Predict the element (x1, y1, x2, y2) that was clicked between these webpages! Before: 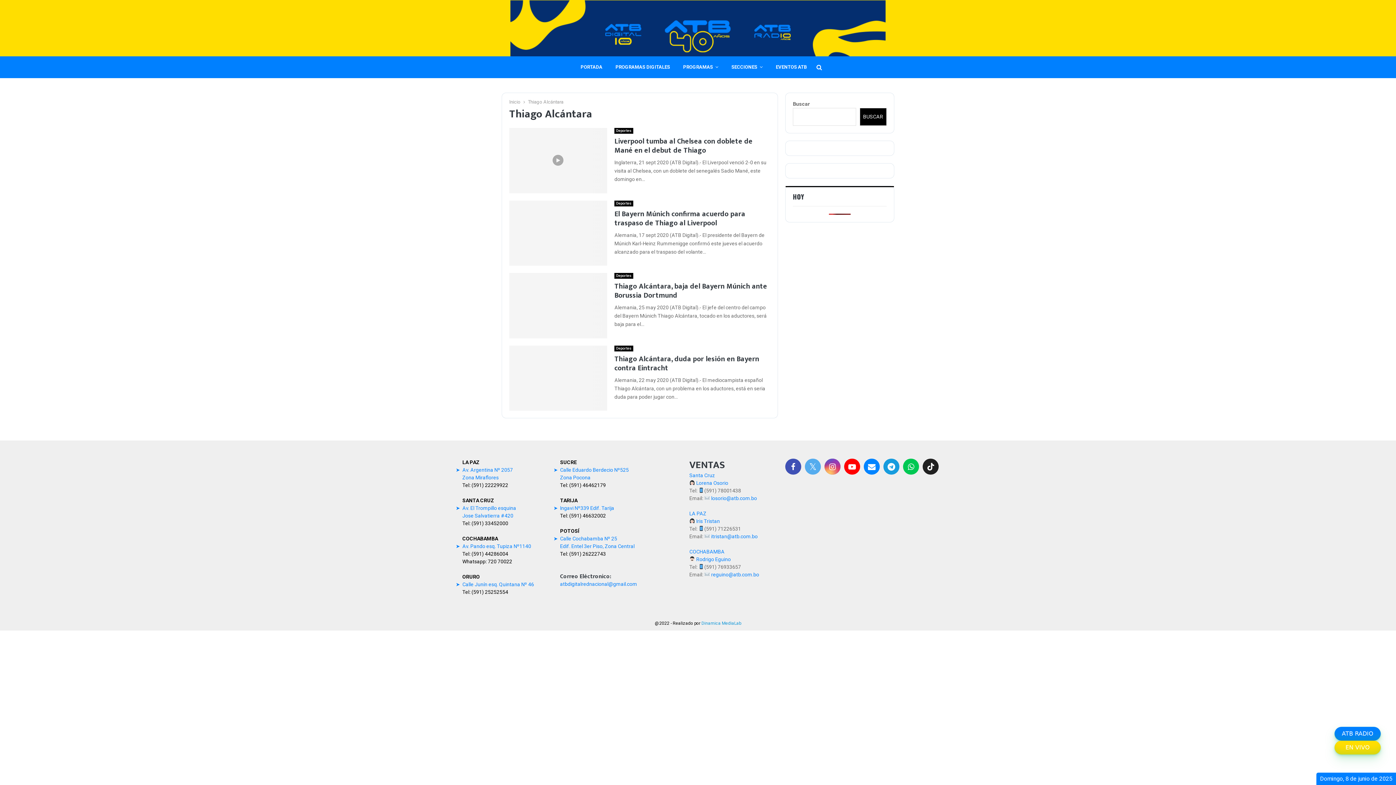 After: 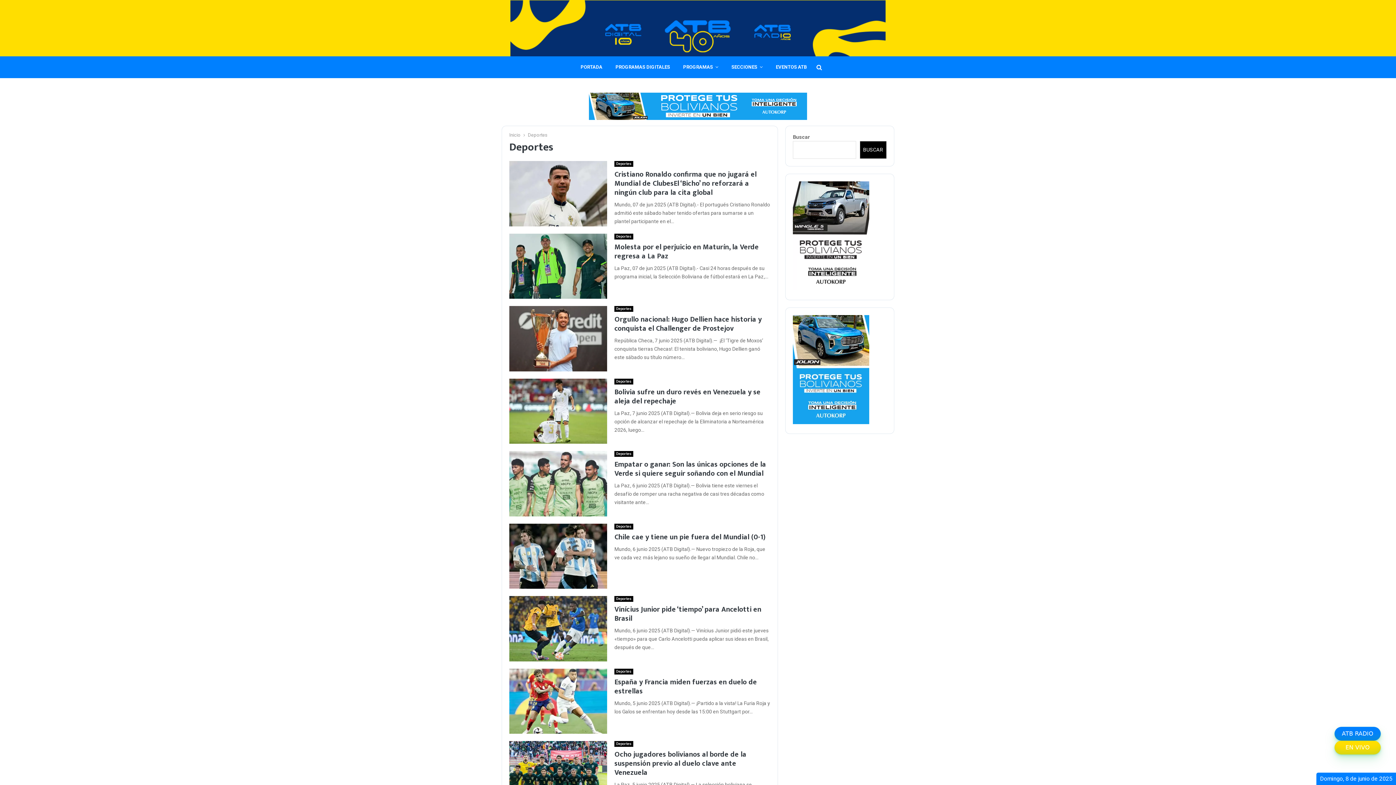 Action: label: Deportes bbox: (614, 345, 633, 351)